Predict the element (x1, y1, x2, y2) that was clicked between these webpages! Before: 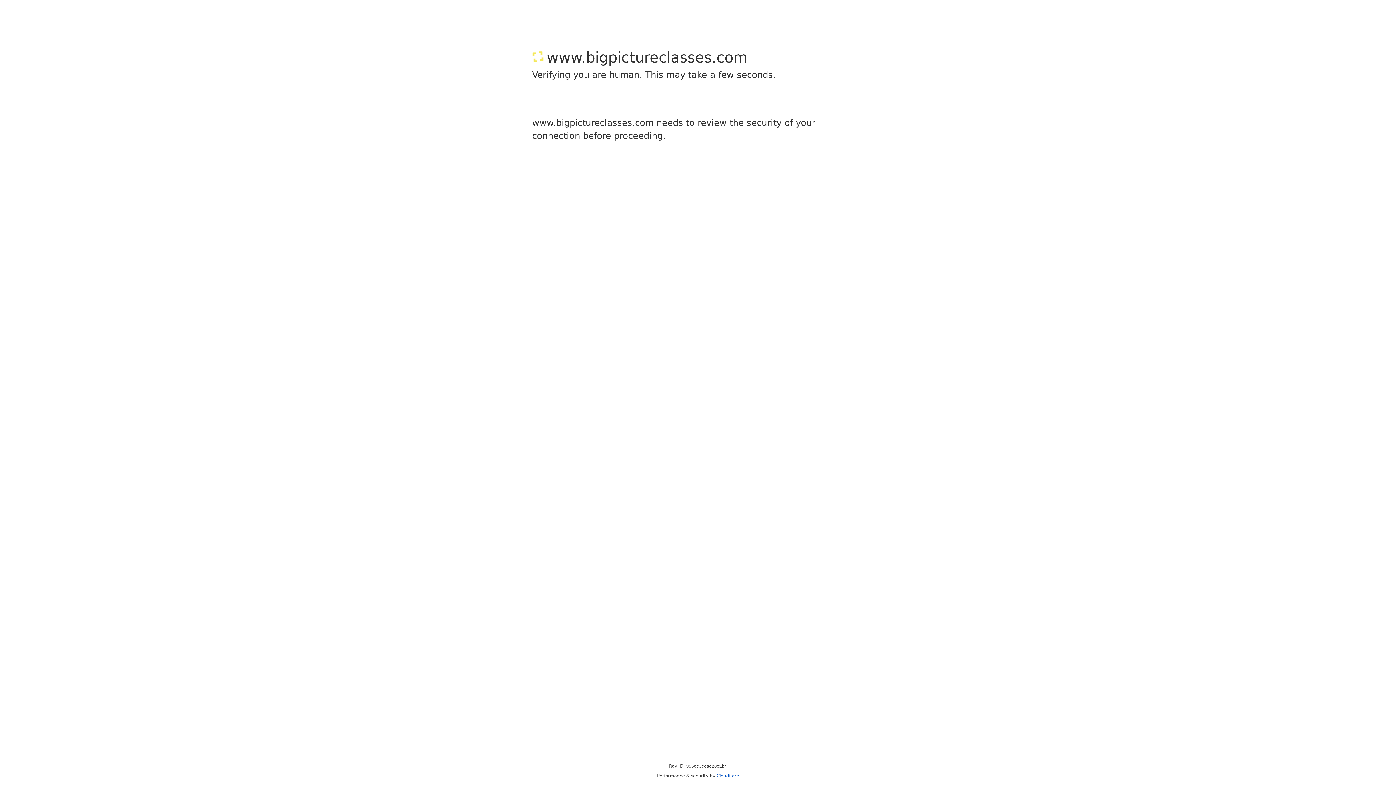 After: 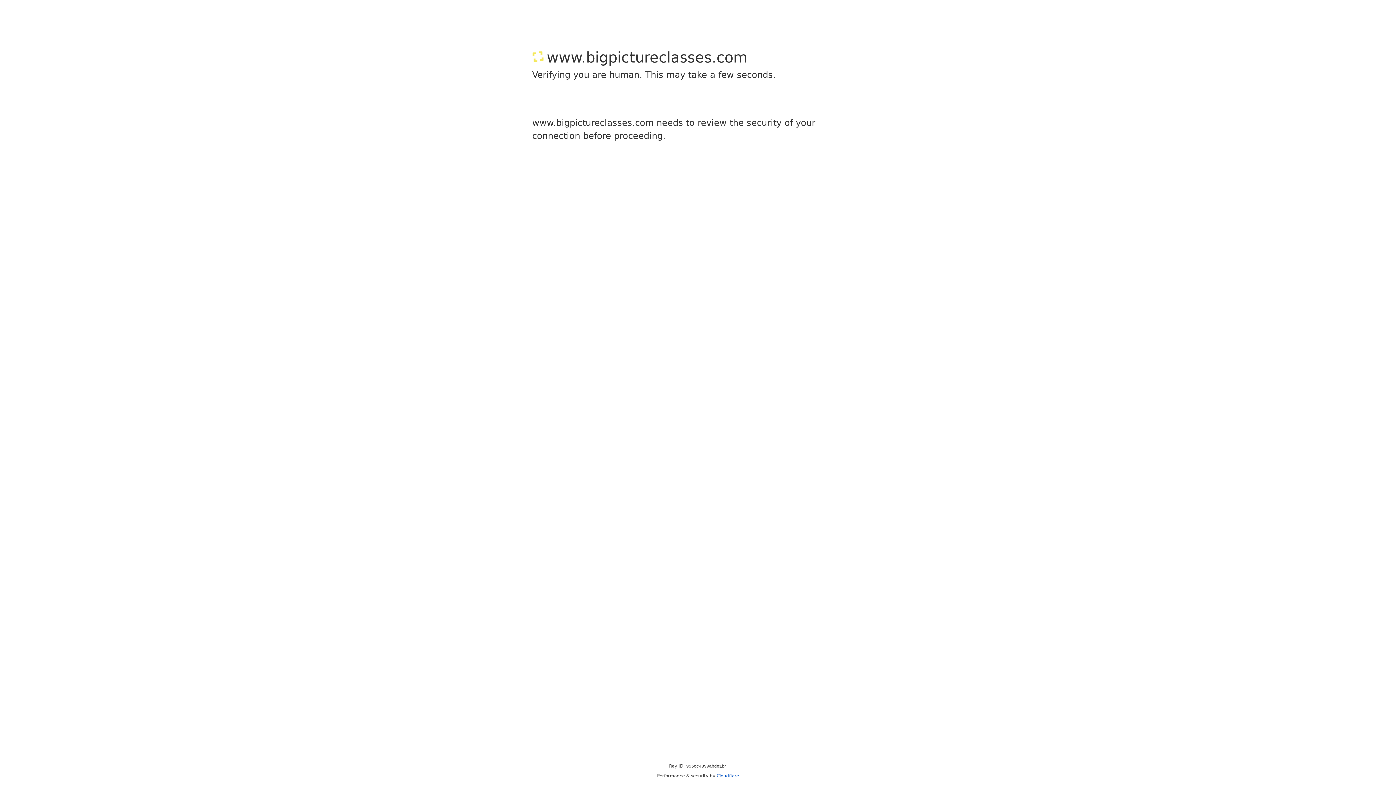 Action: bbox: (716, 773, 739, 778) label: Cloudflare